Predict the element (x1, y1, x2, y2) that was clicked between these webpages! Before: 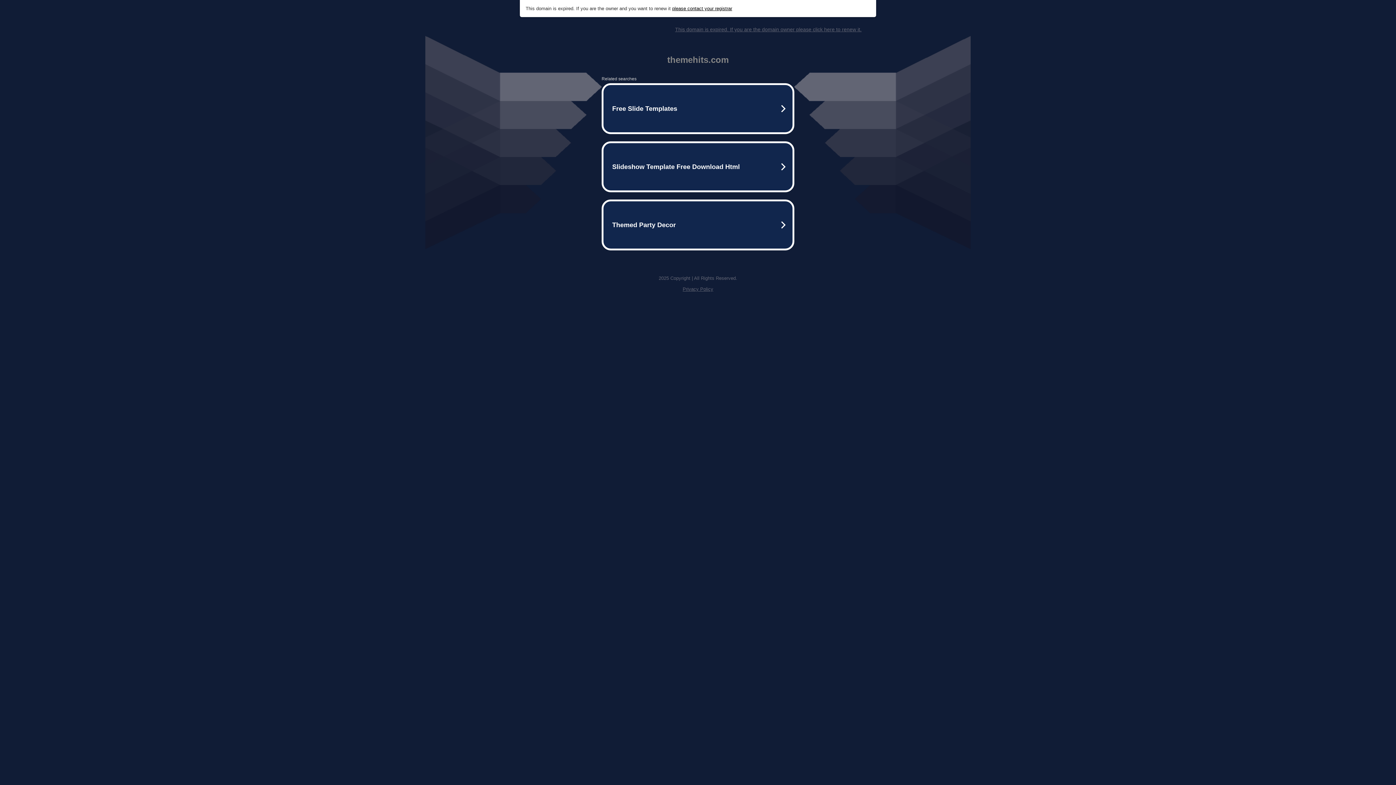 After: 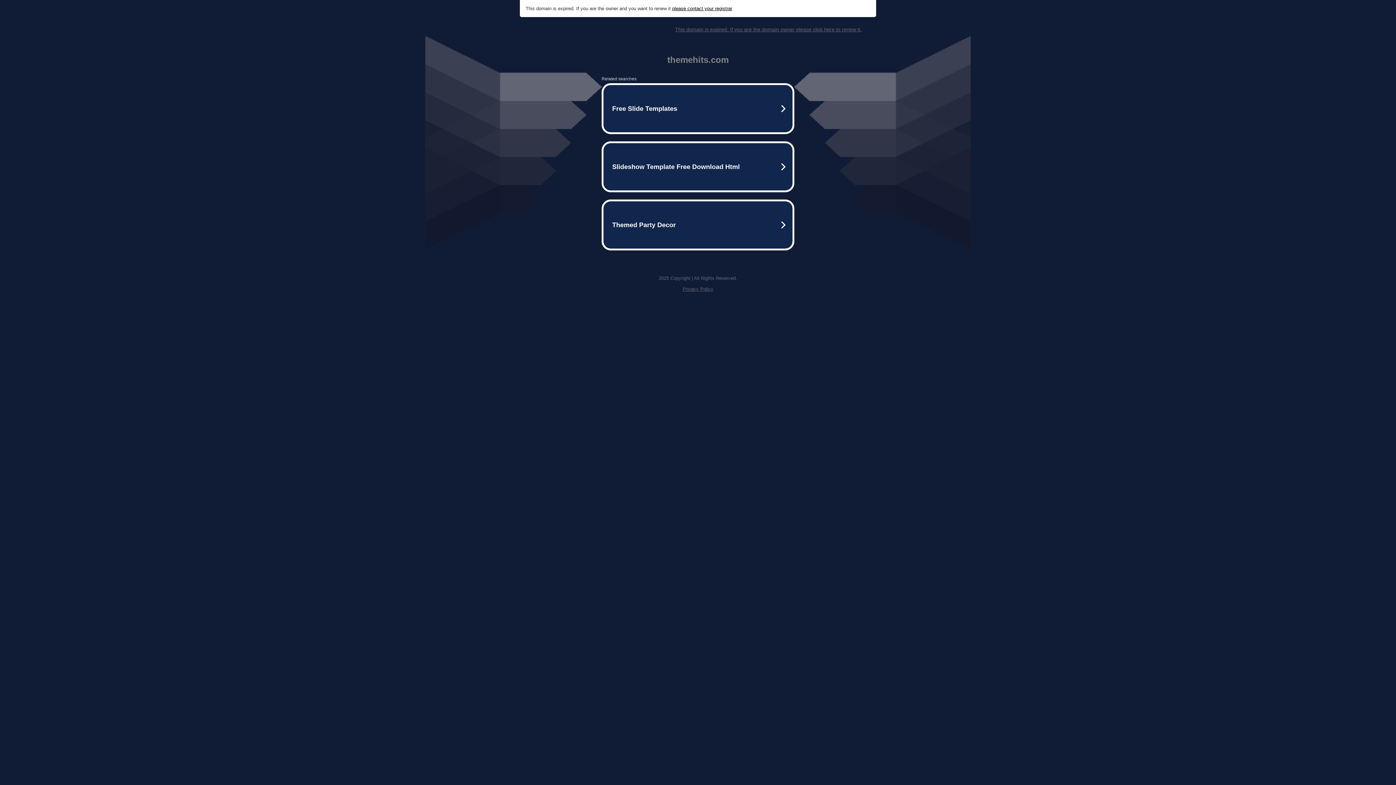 Action: label: please contact your registrar bbox: (672, 5, 732, 11)